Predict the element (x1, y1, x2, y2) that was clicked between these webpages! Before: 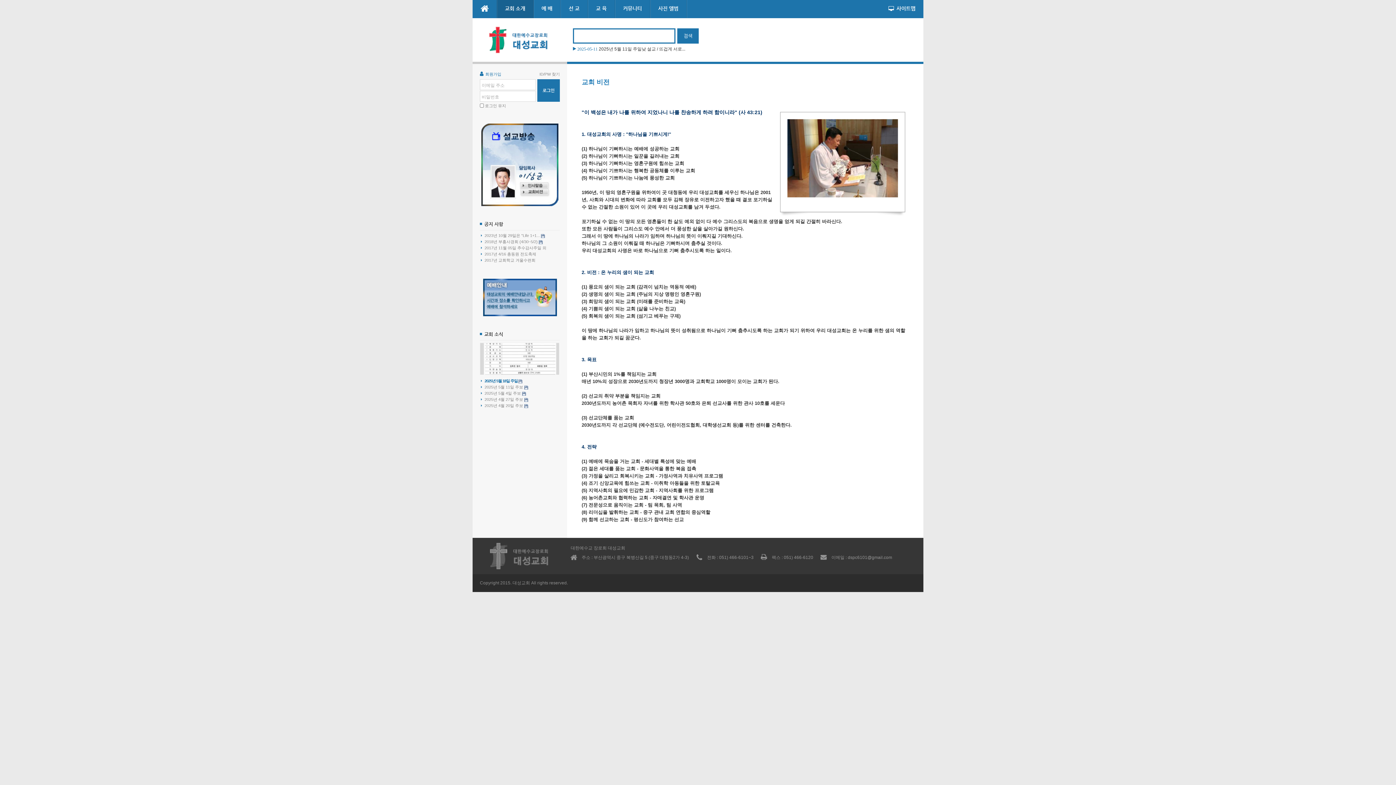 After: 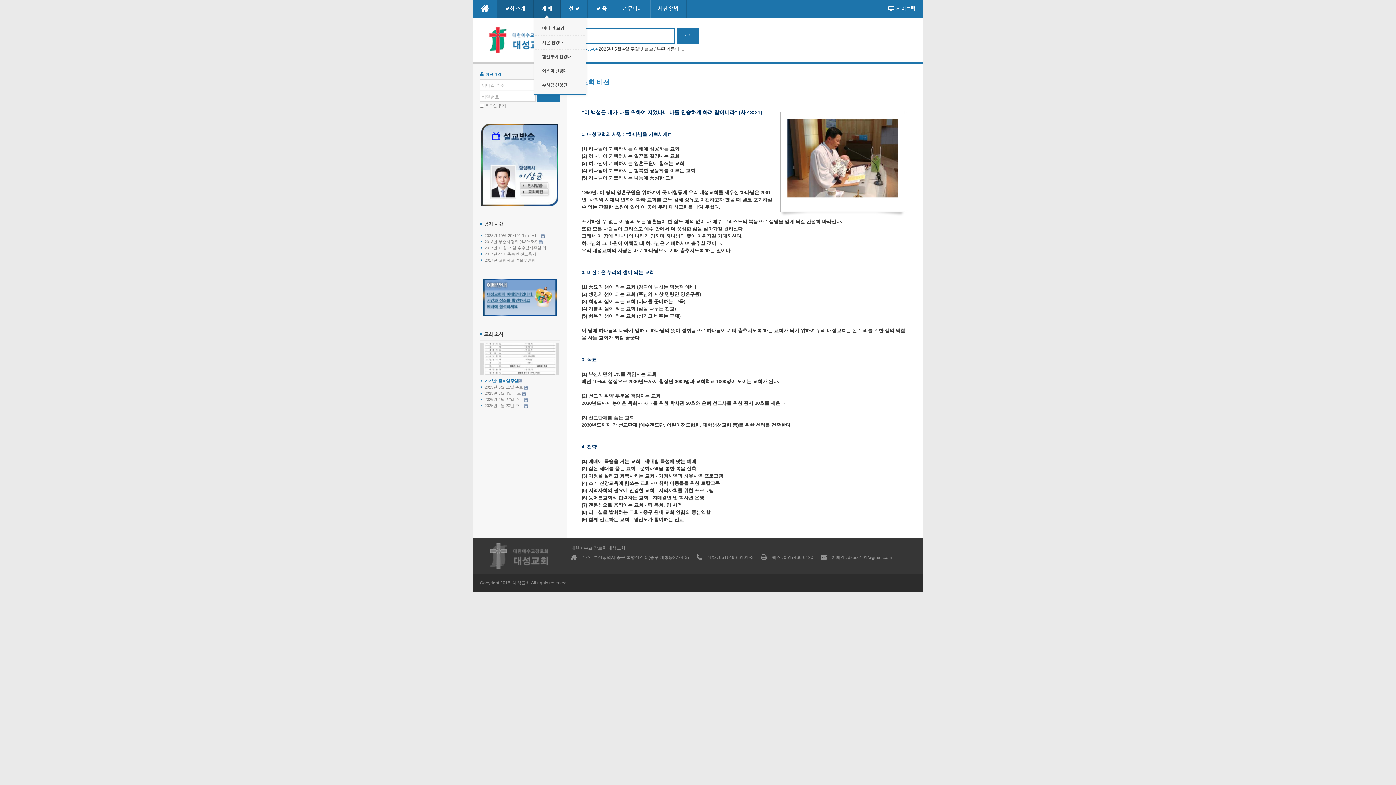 Action: label: 예 배 bbox: (533, 0, 560, 18)